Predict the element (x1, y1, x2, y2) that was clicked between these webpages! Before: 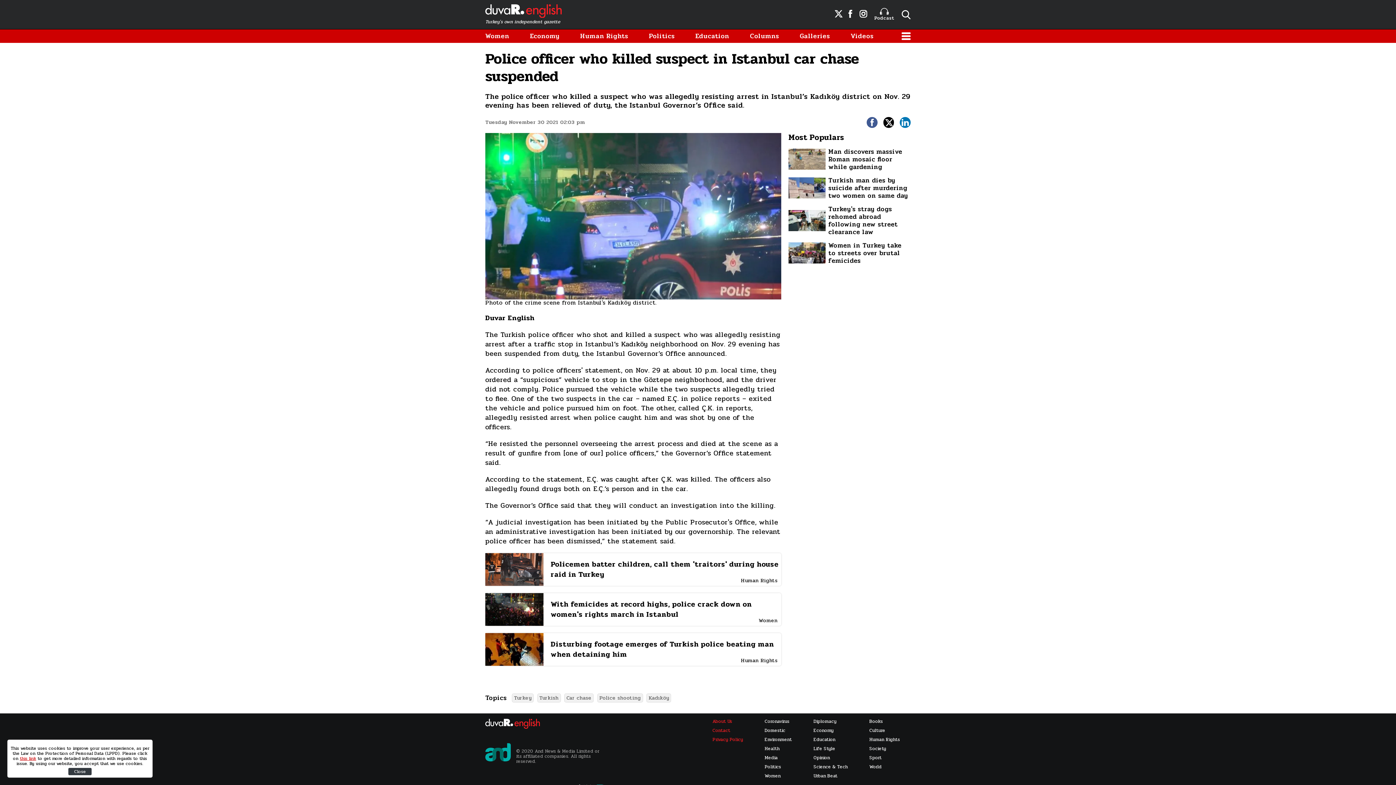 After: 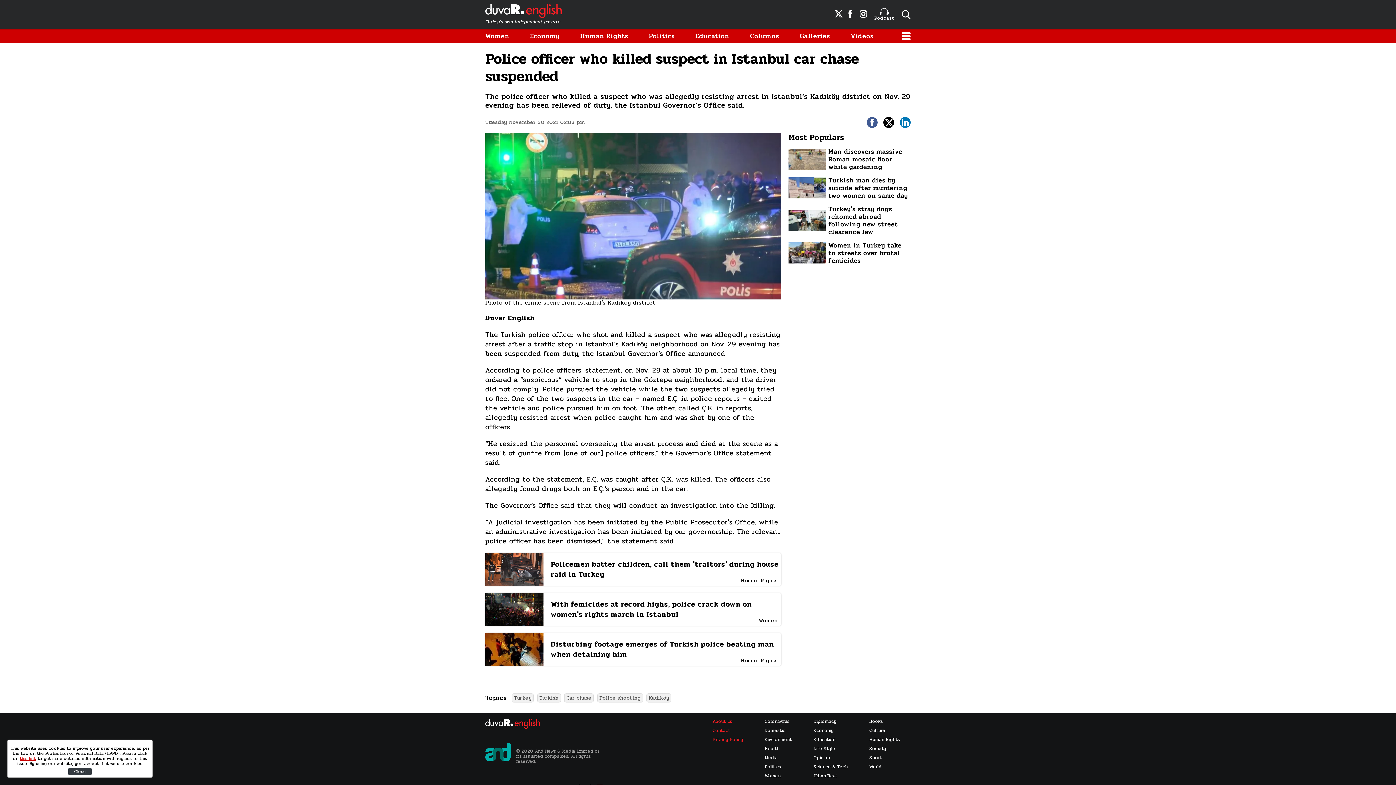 Action: label: Culture bbox: (869, 728, 900, 733)